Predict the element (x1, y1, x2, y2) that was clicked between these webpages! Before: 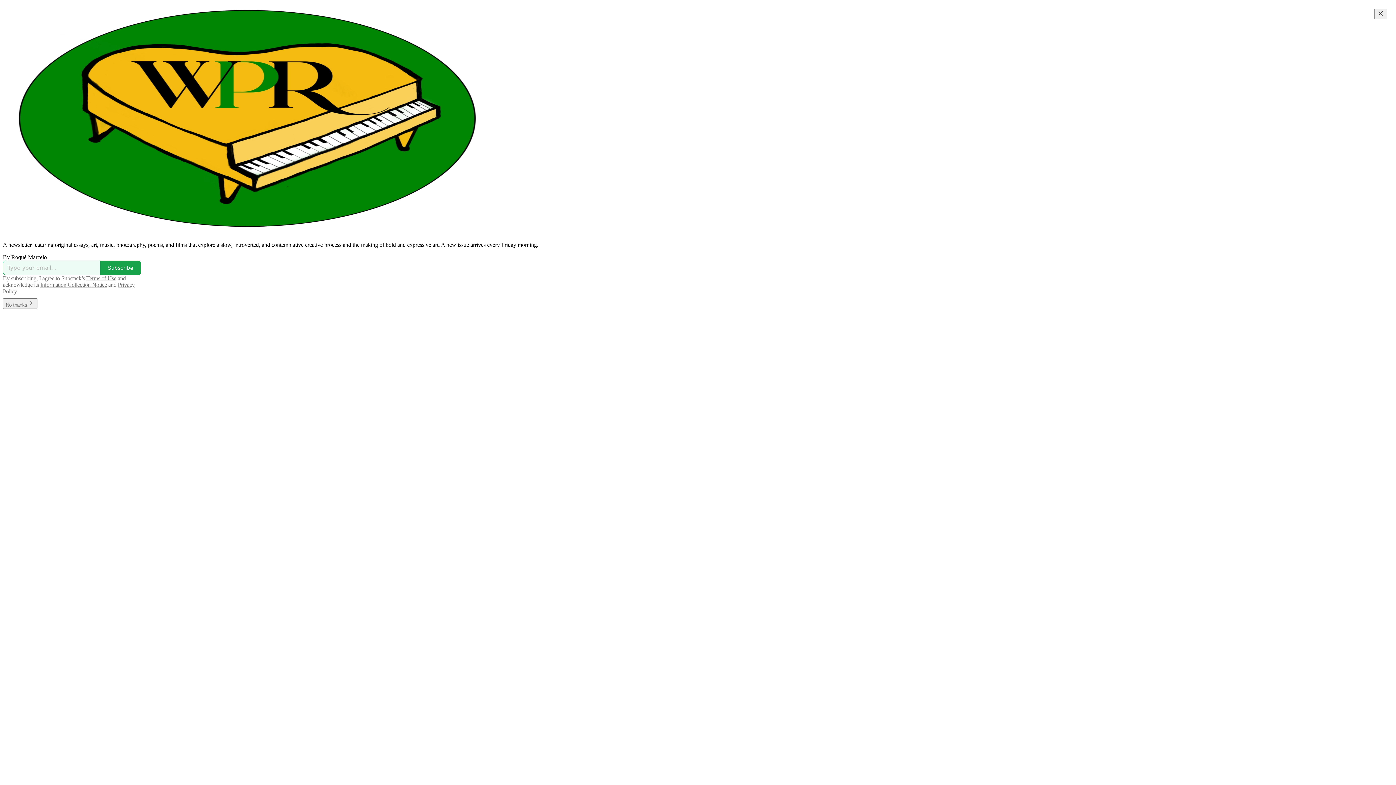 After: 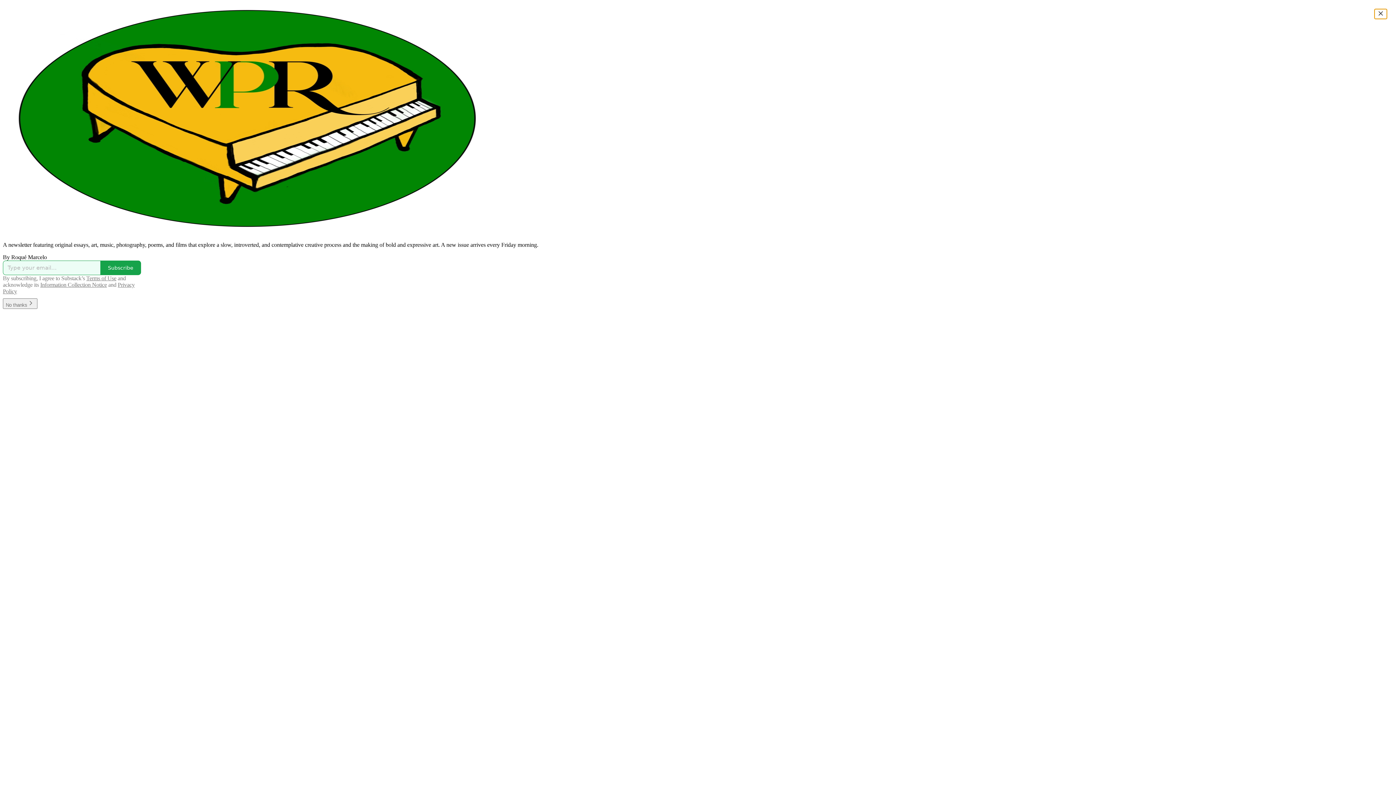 Action: label: Close bbox: (1374, 8, 1387, 19)